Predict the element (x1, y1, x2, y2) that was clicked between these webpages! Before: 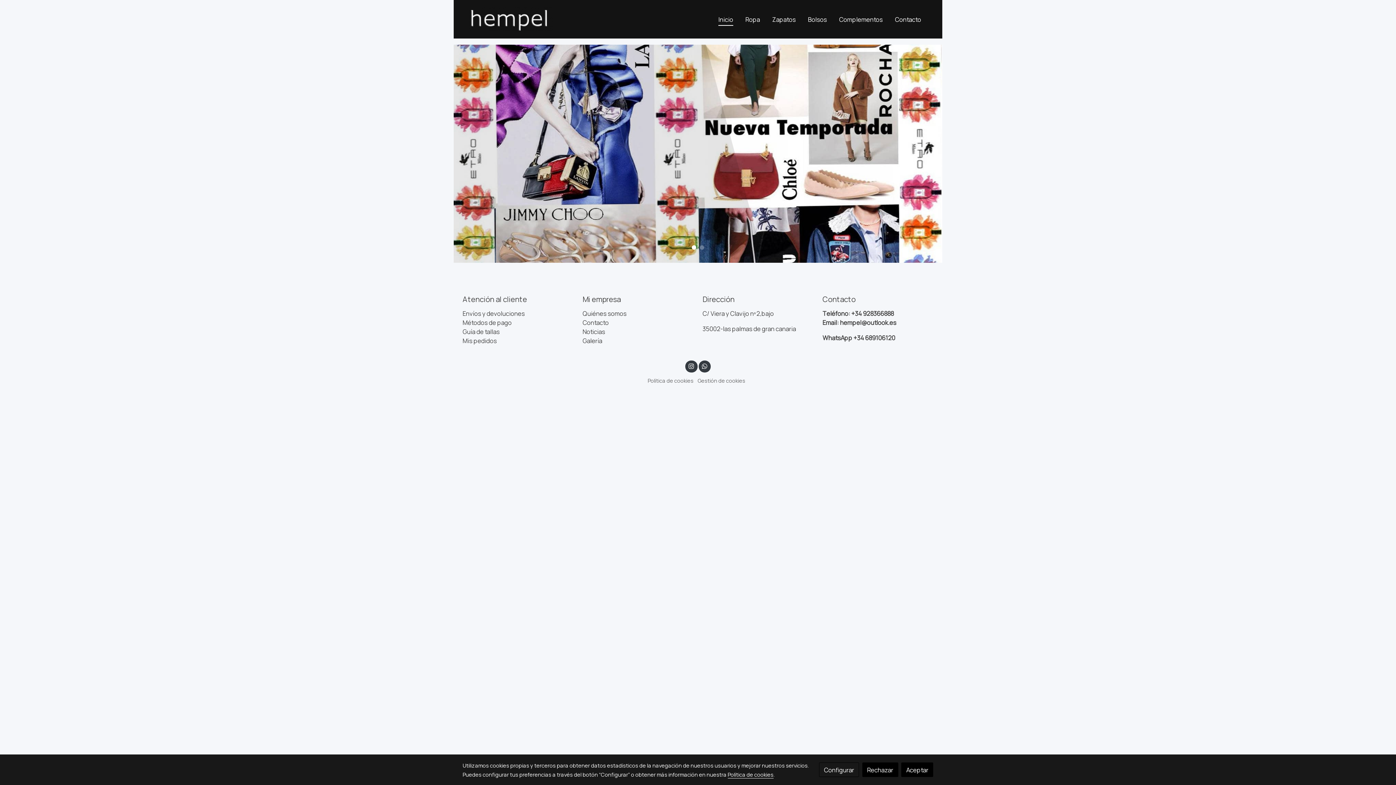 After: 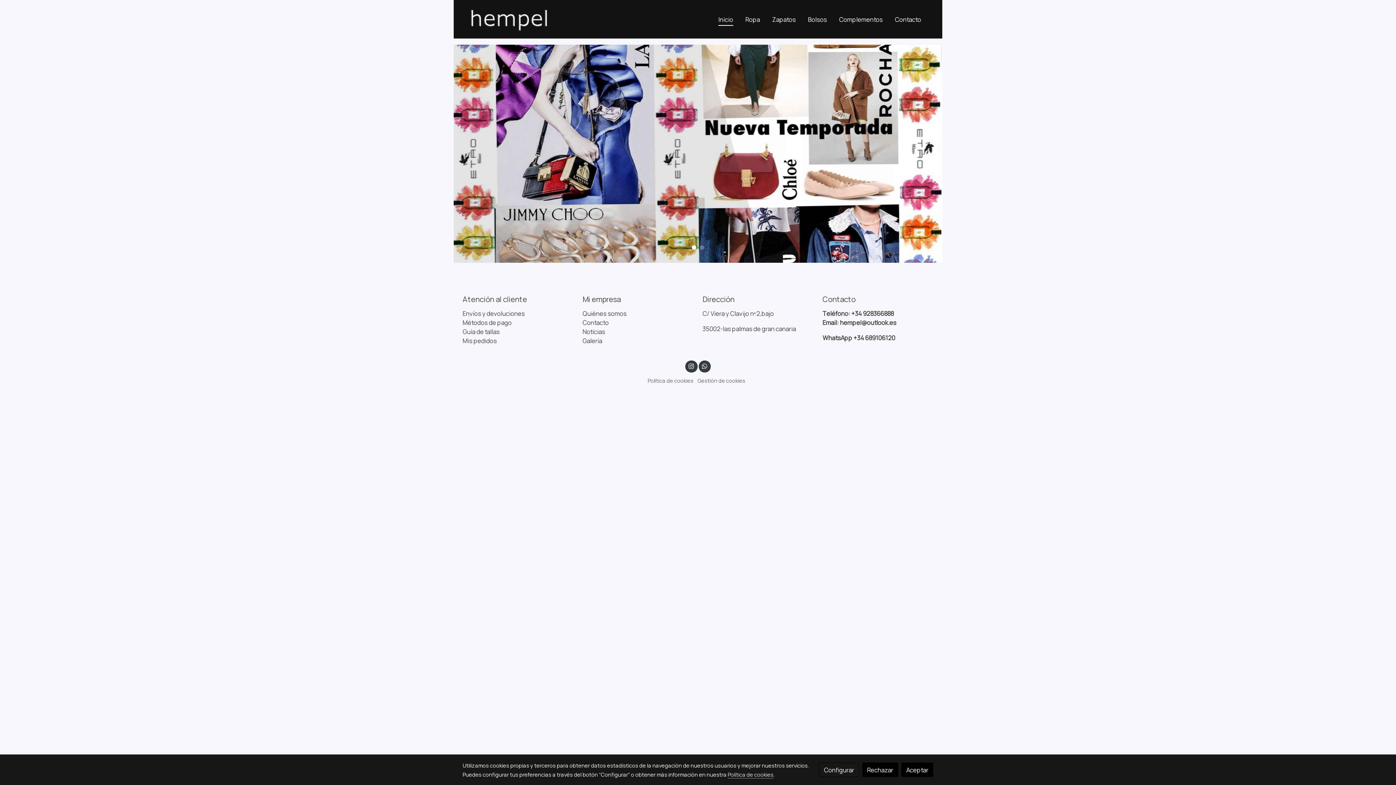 Action: label: Política de cookies bbox: (727, 771, 773, 778)